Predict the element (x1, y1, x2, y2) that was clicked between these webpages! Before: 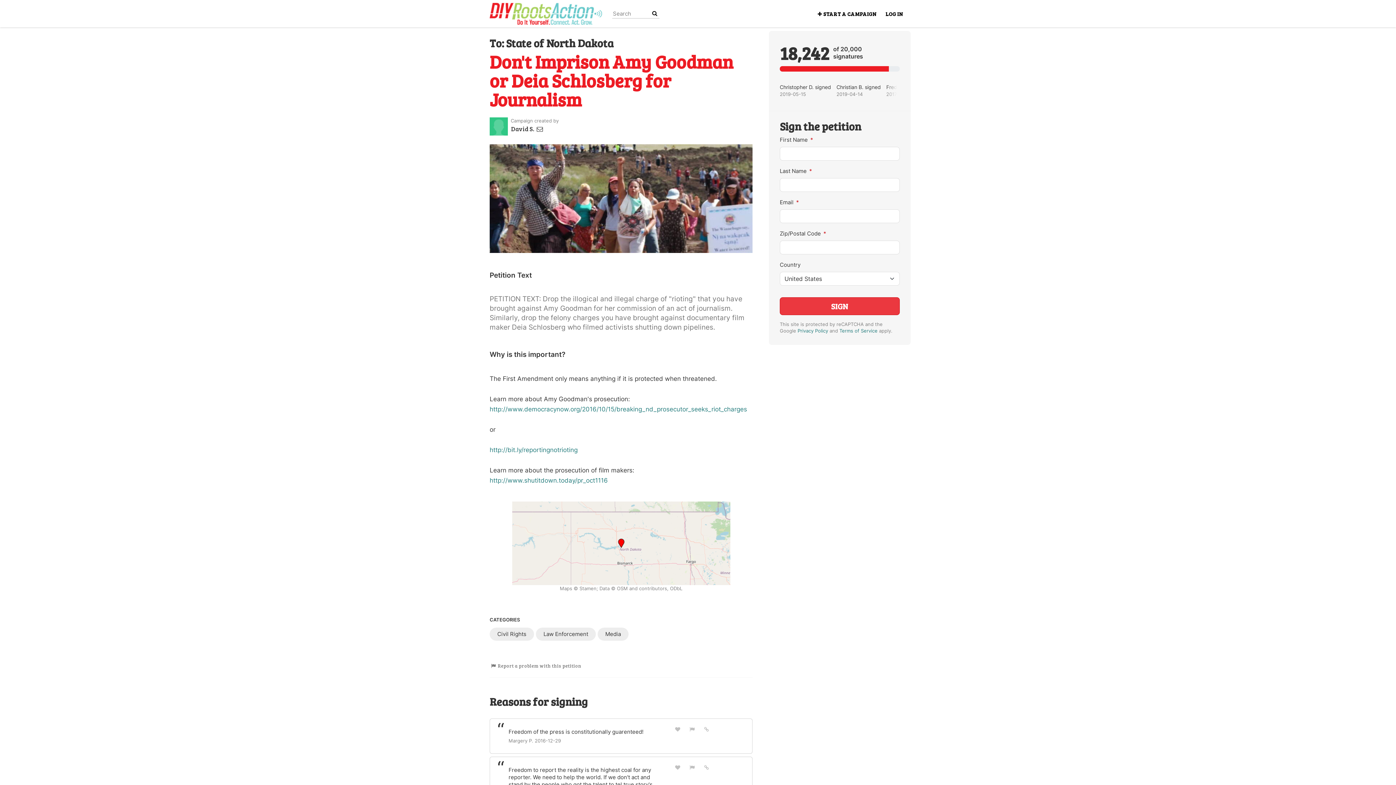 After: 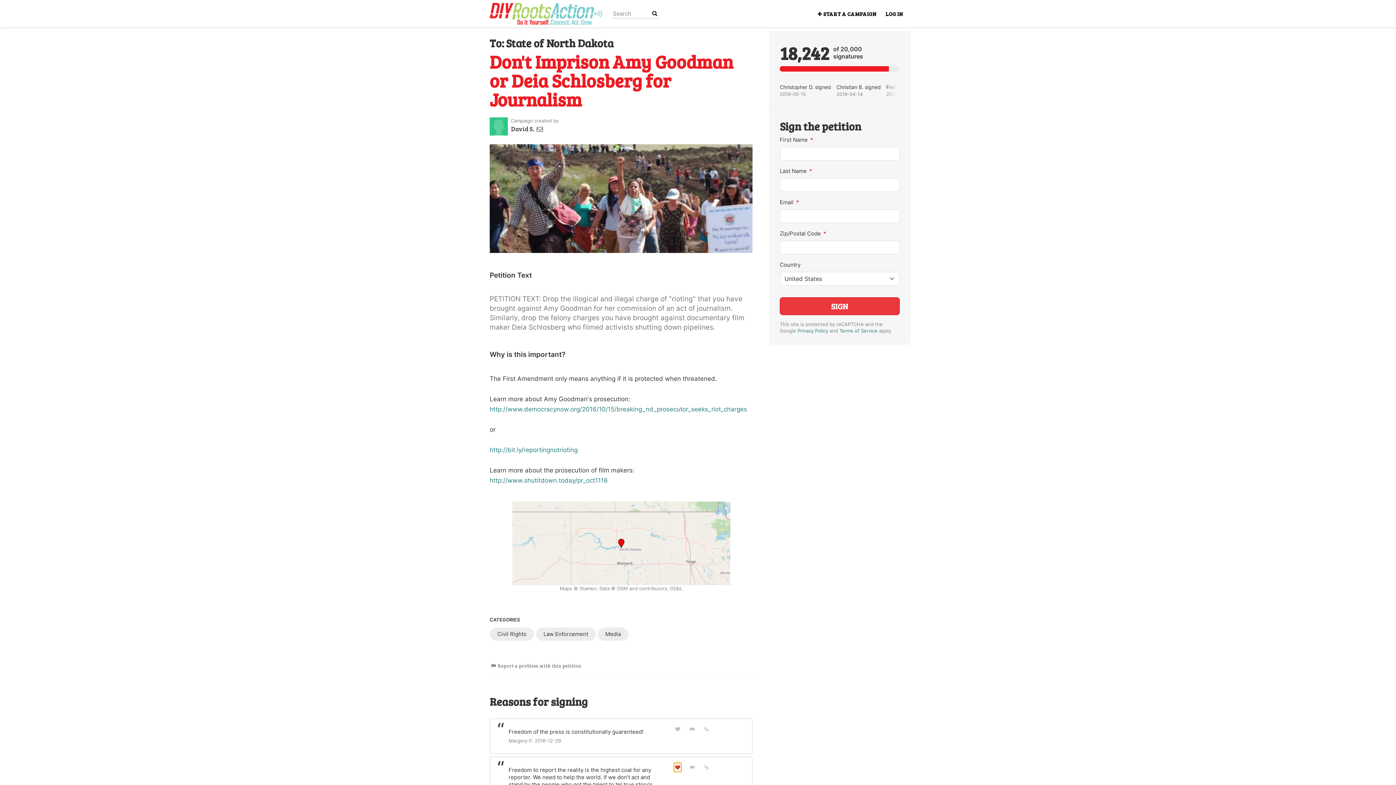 Action: bbox: (674, 763, 681, 772)